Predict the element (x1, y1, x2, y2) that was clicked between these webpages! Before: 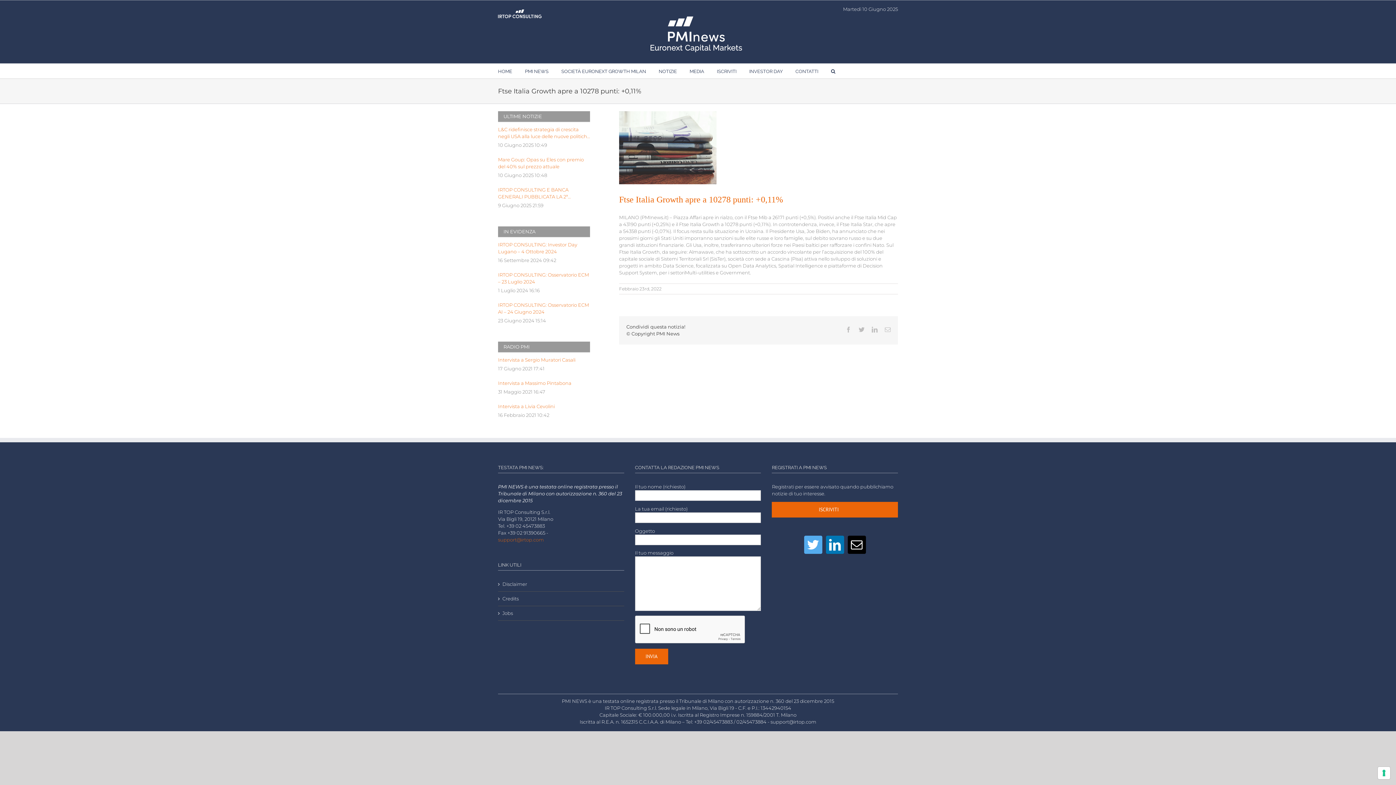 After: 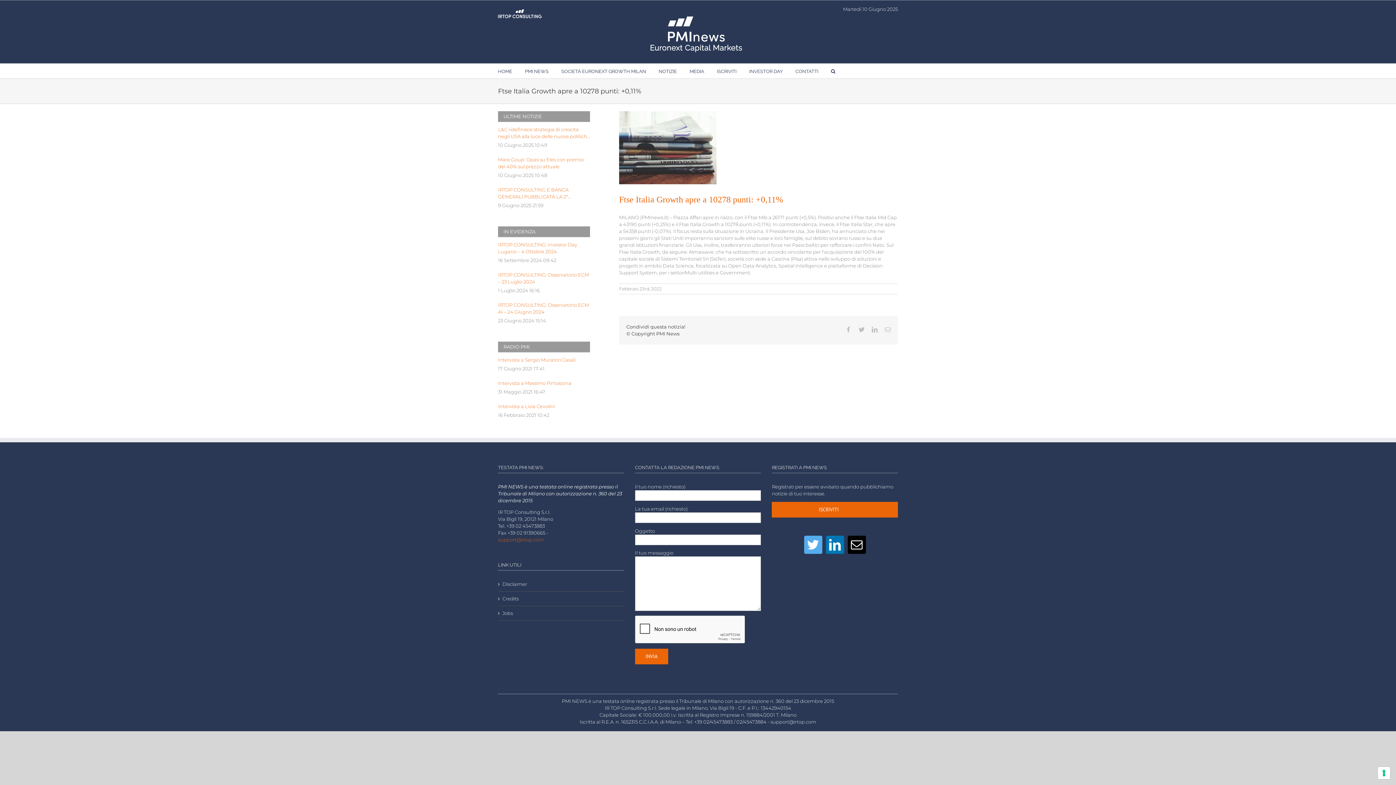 Action: label: support@irtop.com bbox: (770, 719, 816, 725)